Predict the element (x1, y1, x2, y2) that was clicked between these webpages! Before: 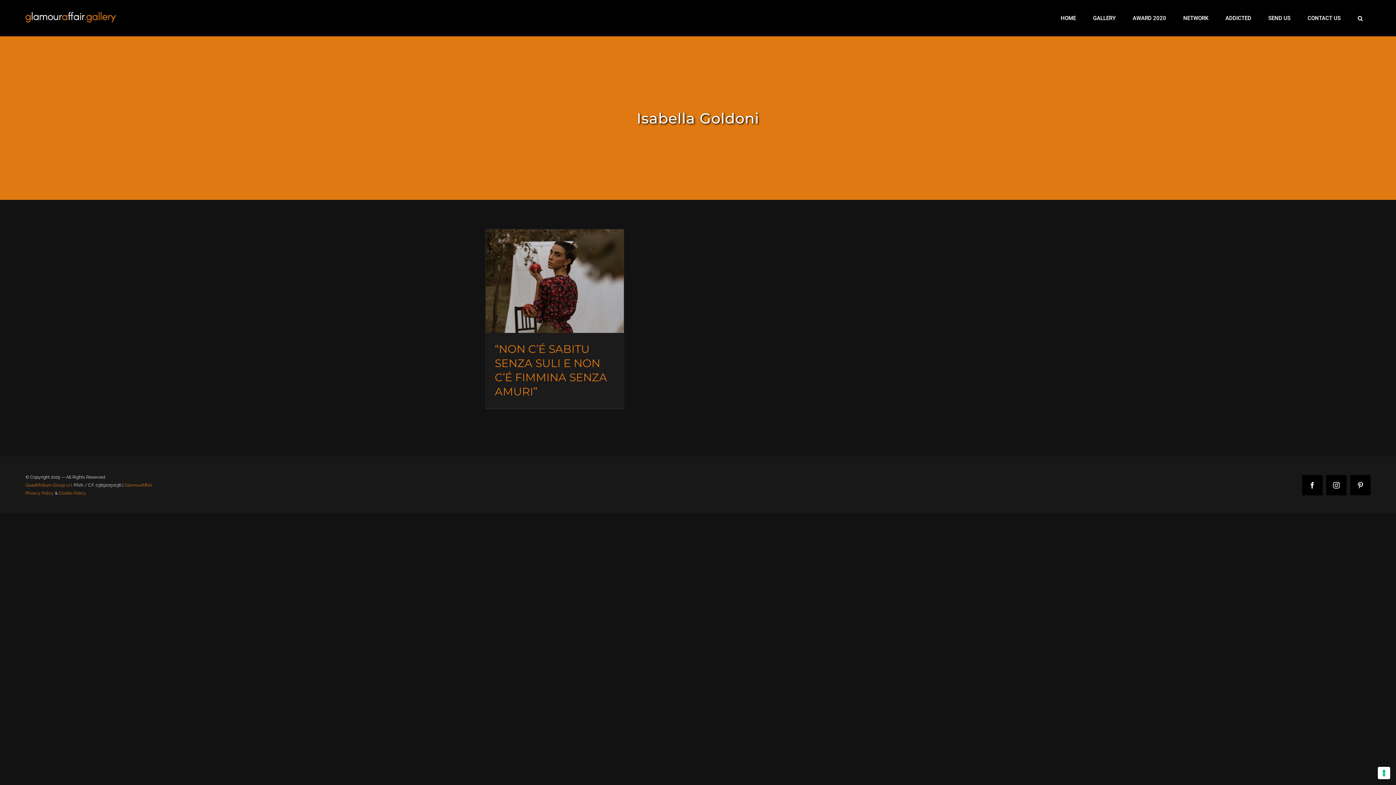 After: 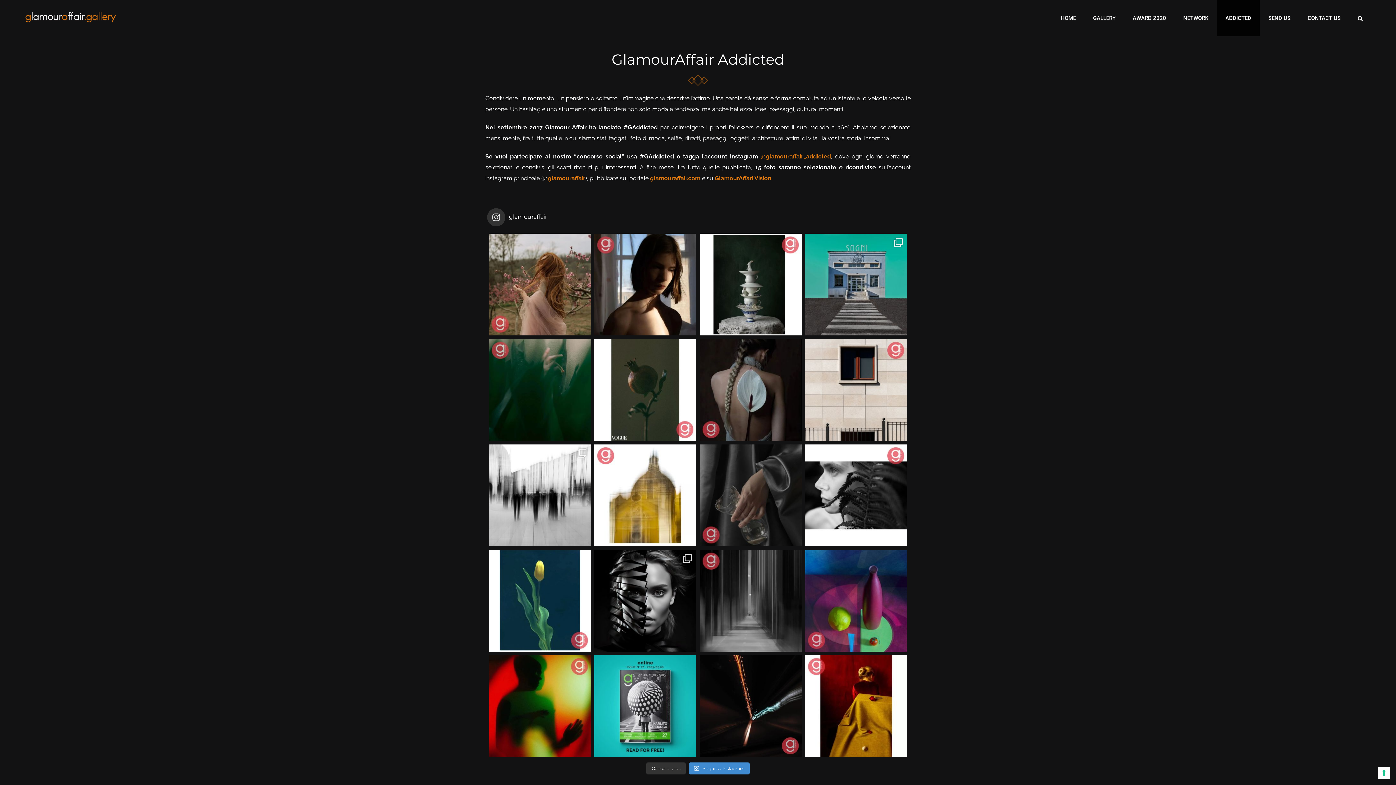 Action: bbox: (1217, 0, 1260, 36) label: ADDICTED